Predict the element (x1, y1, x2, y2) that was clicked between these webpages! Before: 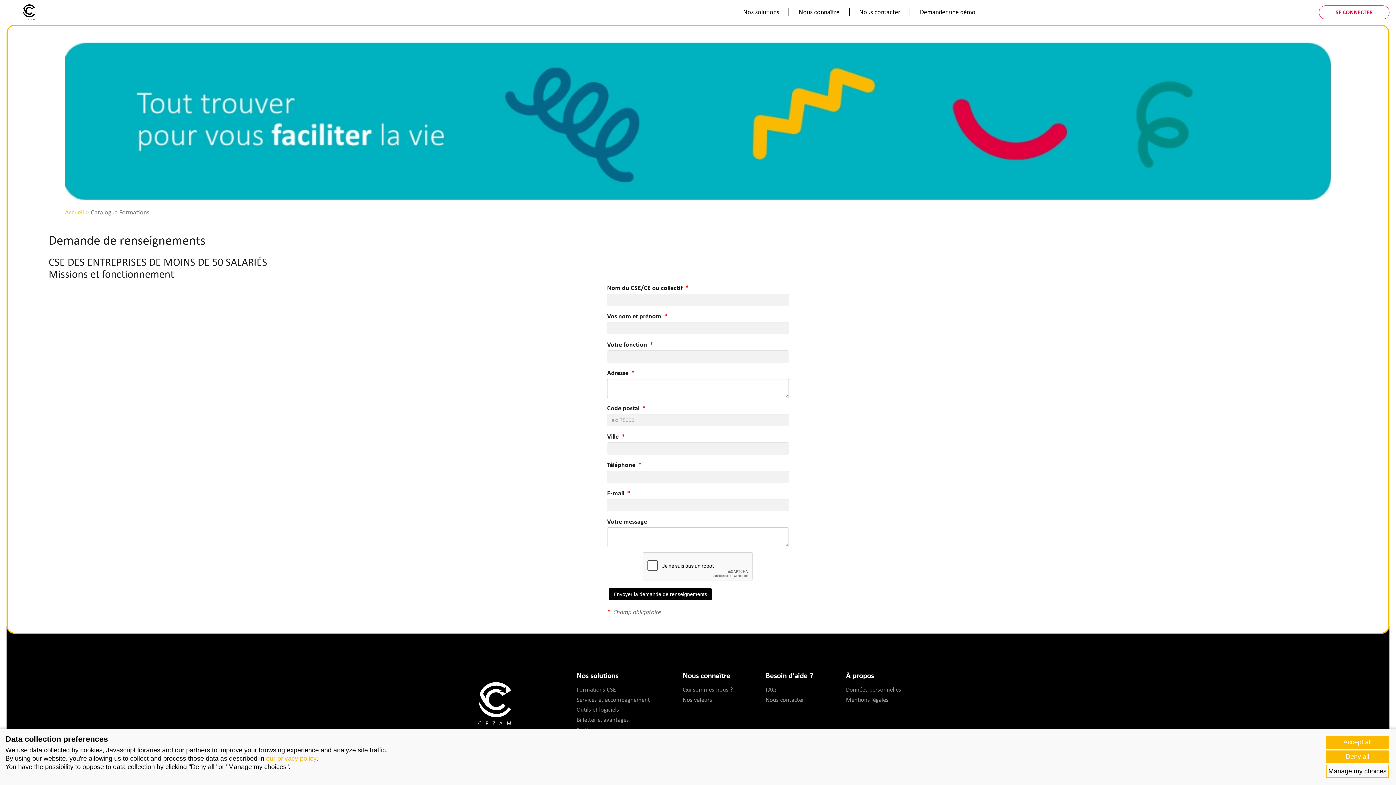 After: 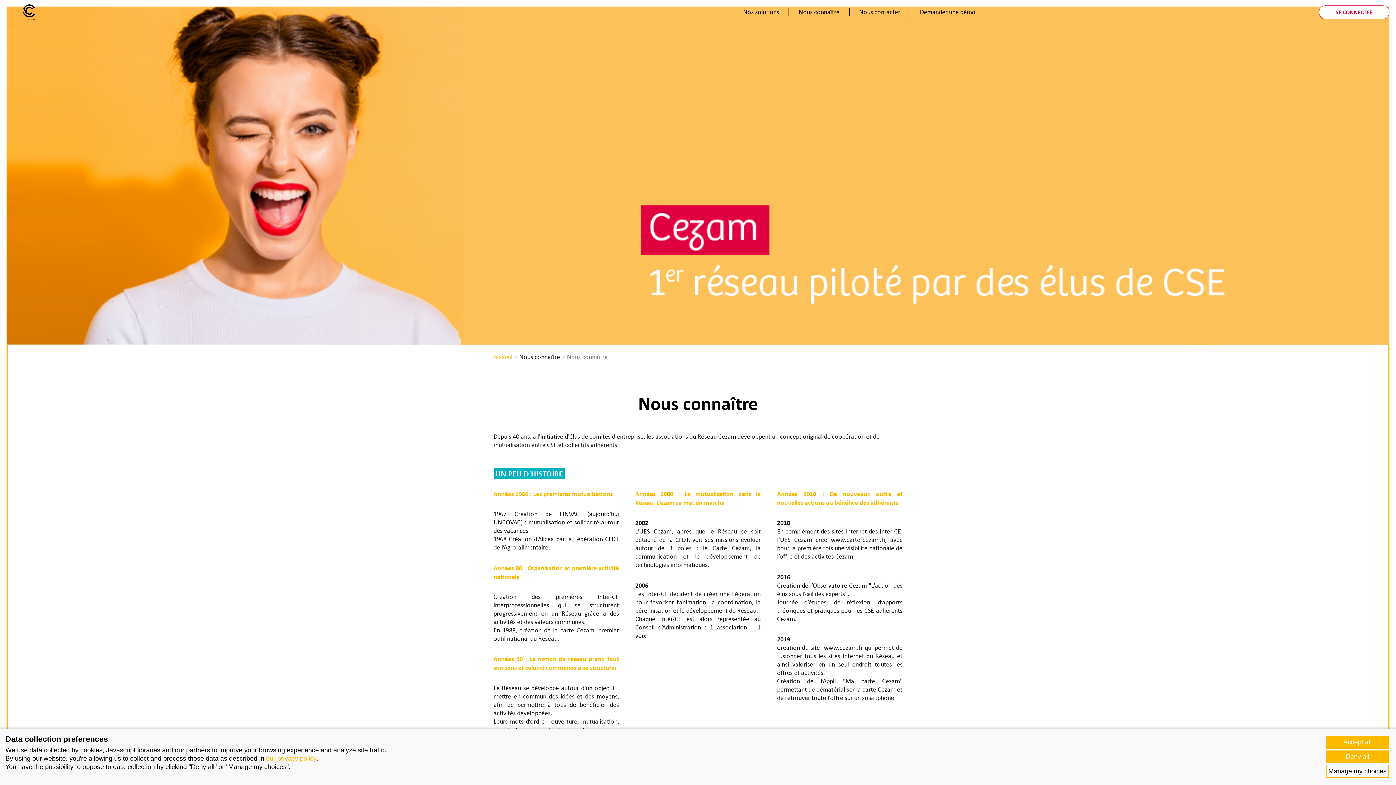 Action: bbox: (682, 685, 733, 693) label: Qui sommes-nous ?